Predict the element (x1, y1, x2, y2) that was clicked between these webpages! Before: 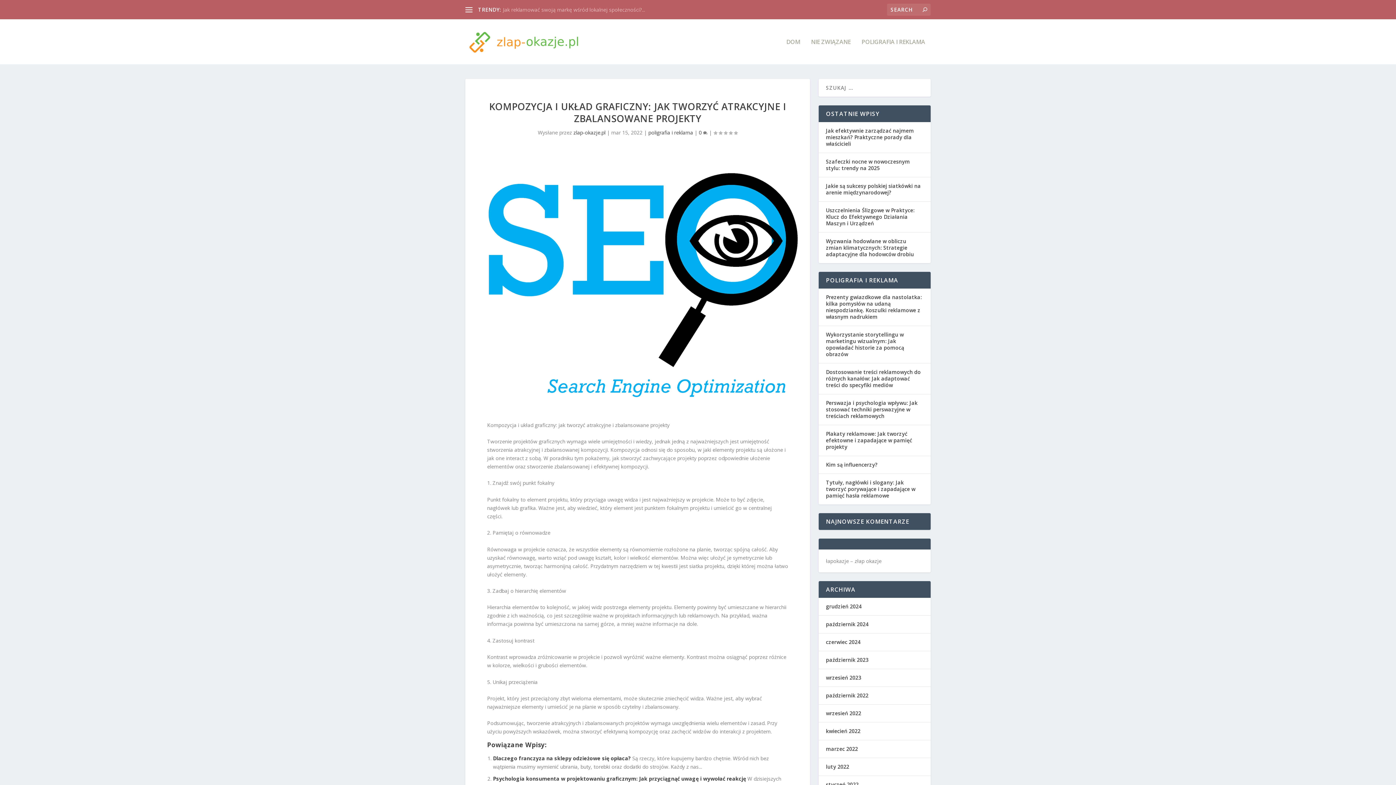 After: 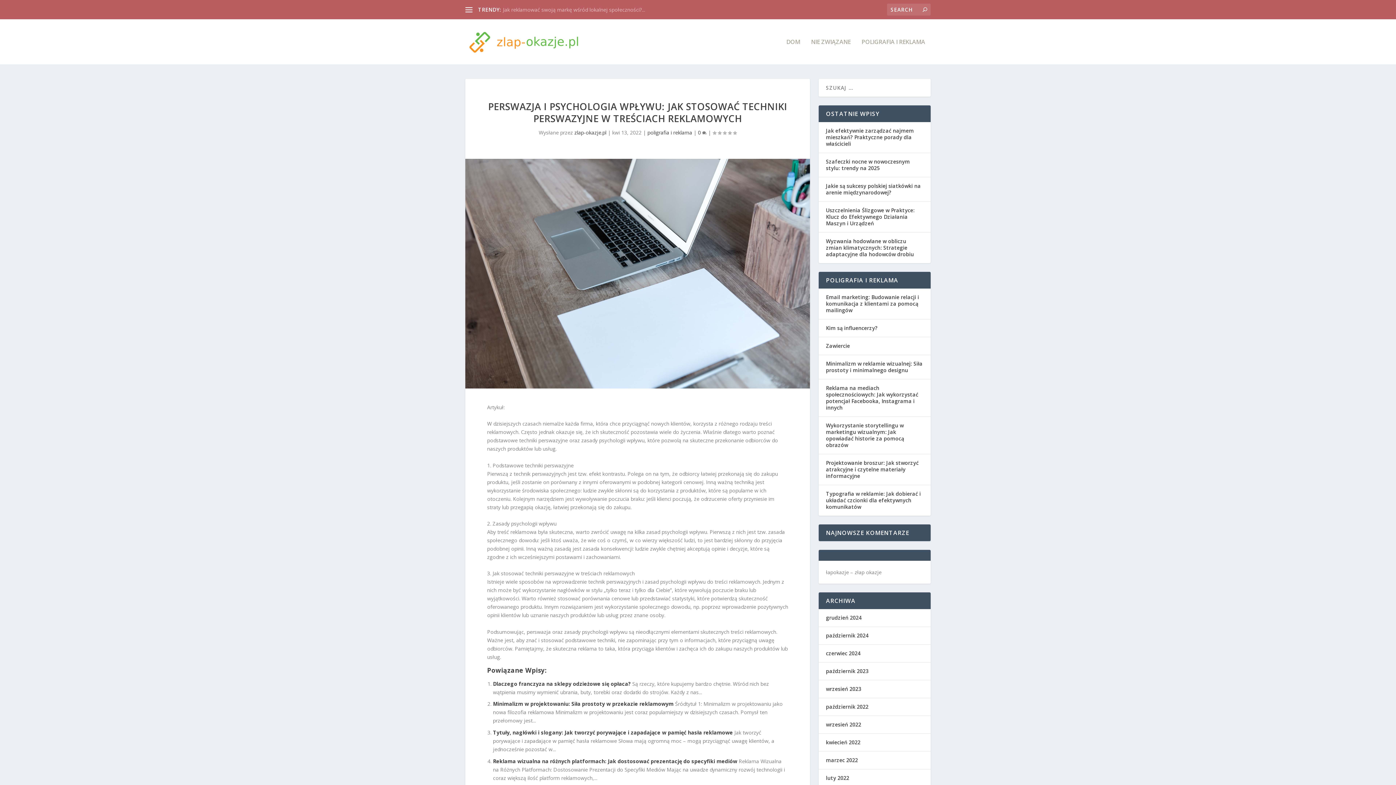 Action: label: Perswazja i psychologia wpływu: Jak stosować techniki perswazyjne w treściach reklamowych bbox: (826, 399, 917, 419)